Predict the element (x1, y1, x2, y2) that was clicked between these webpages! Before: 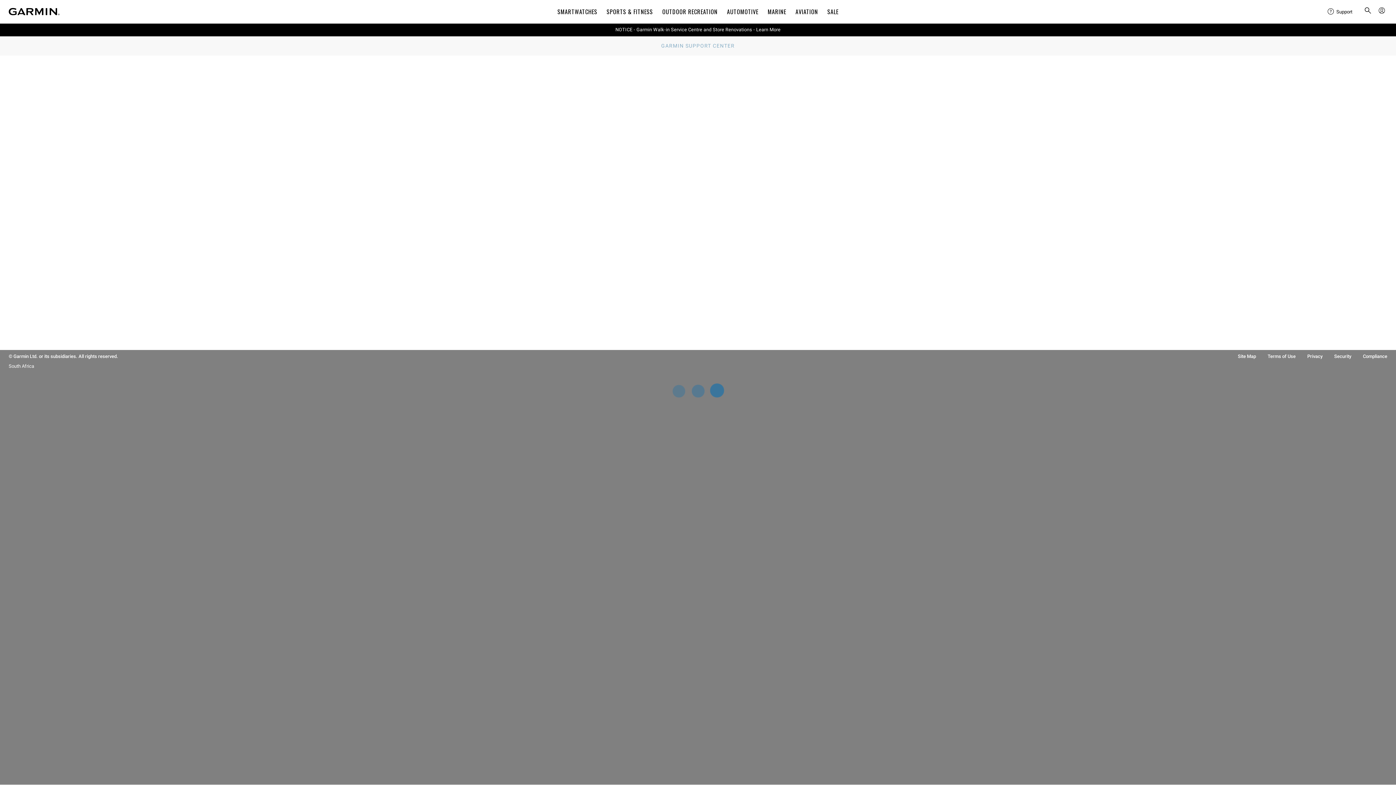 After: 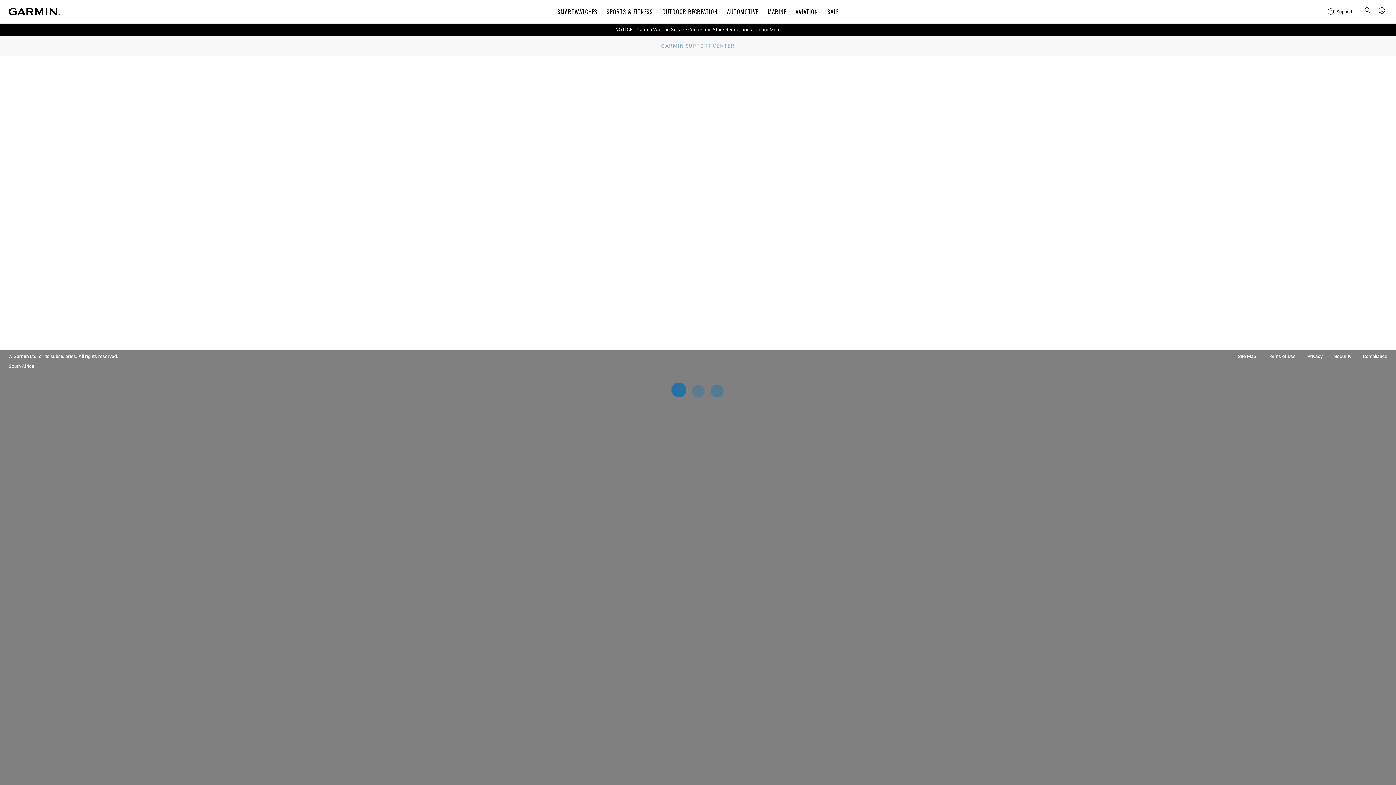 Action: bbox: (615, 26, 780, 32) label: NOTICE - Garmin Walk-in Service Centre and Store Renovations - Learn More